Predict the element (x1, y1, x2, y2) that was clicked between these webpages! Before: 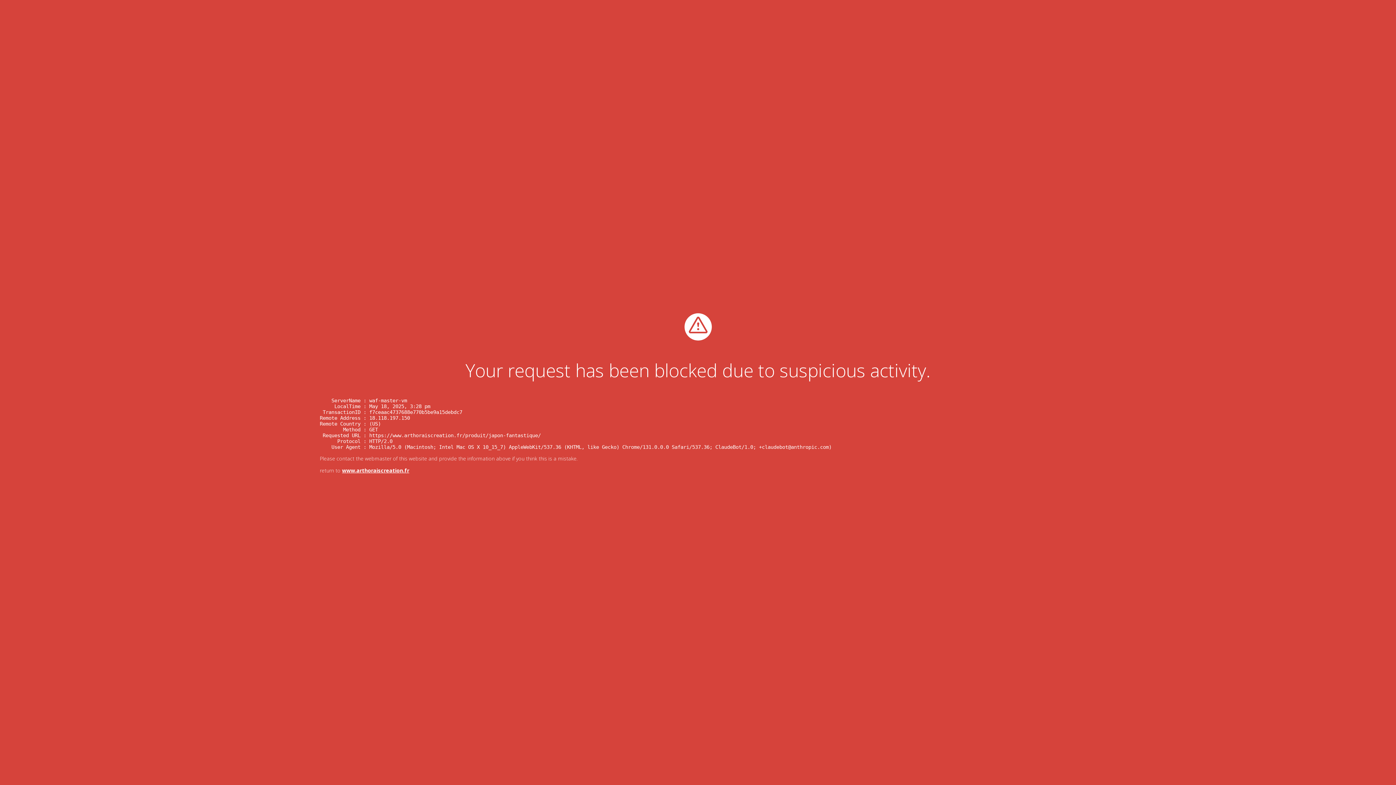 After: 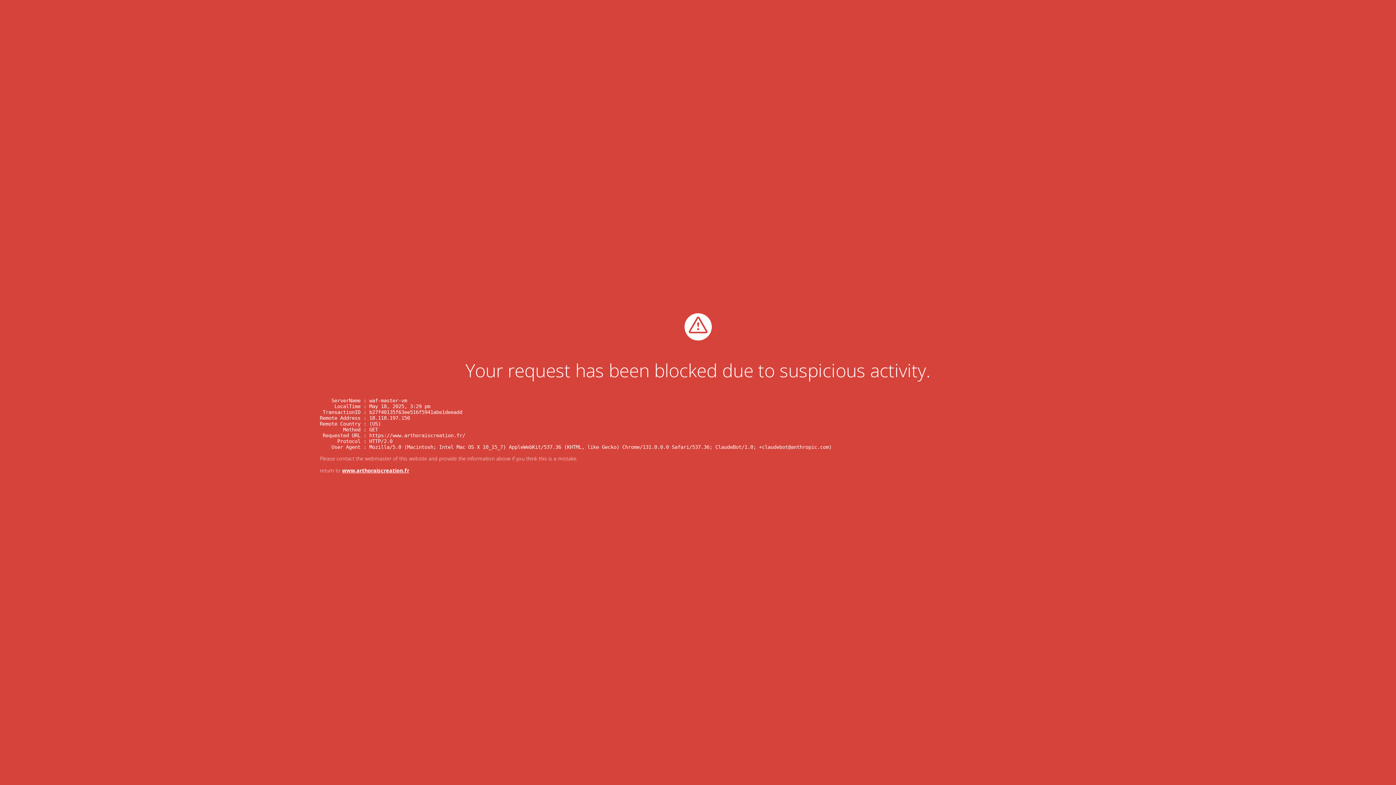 Action: label: www.arthoraiscreation.fr bbox: (342, 467, 409, 474)